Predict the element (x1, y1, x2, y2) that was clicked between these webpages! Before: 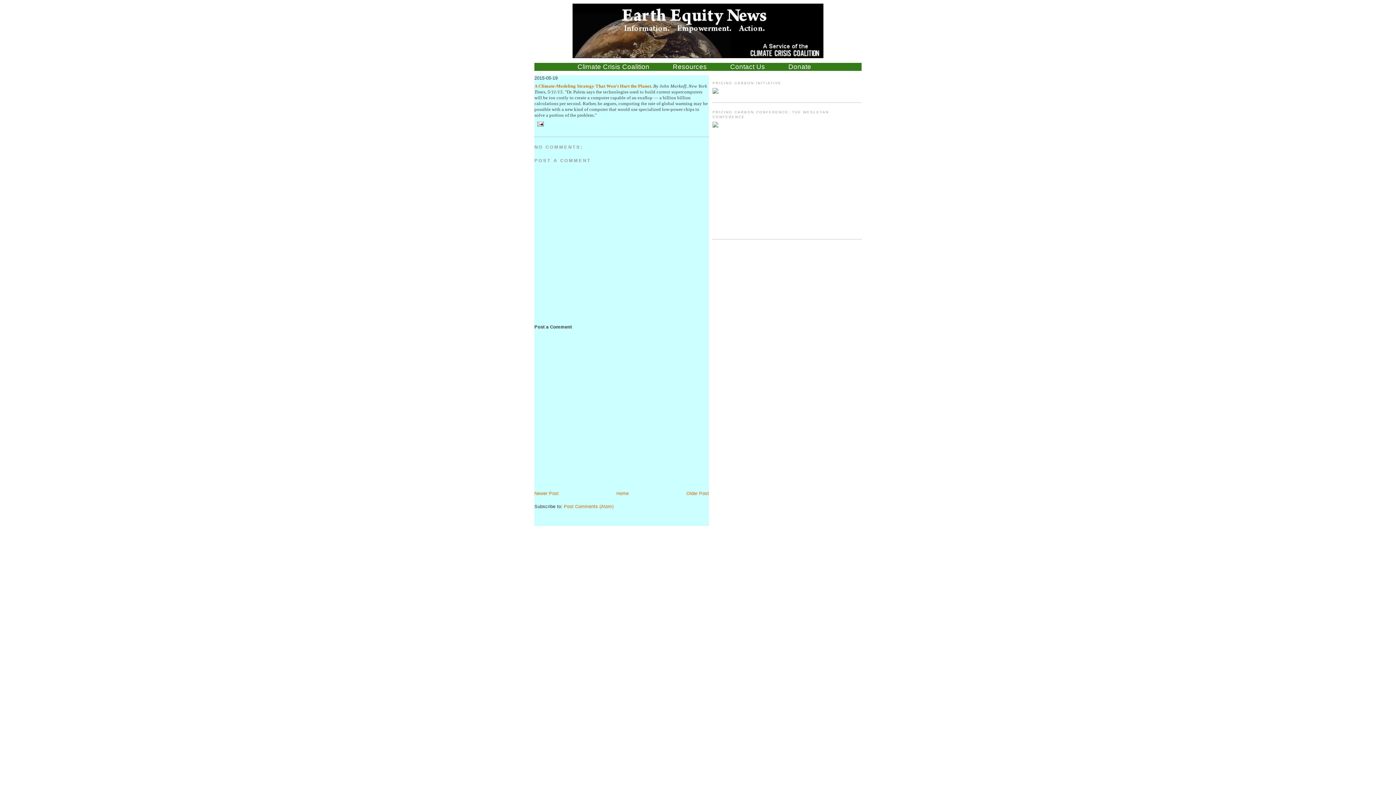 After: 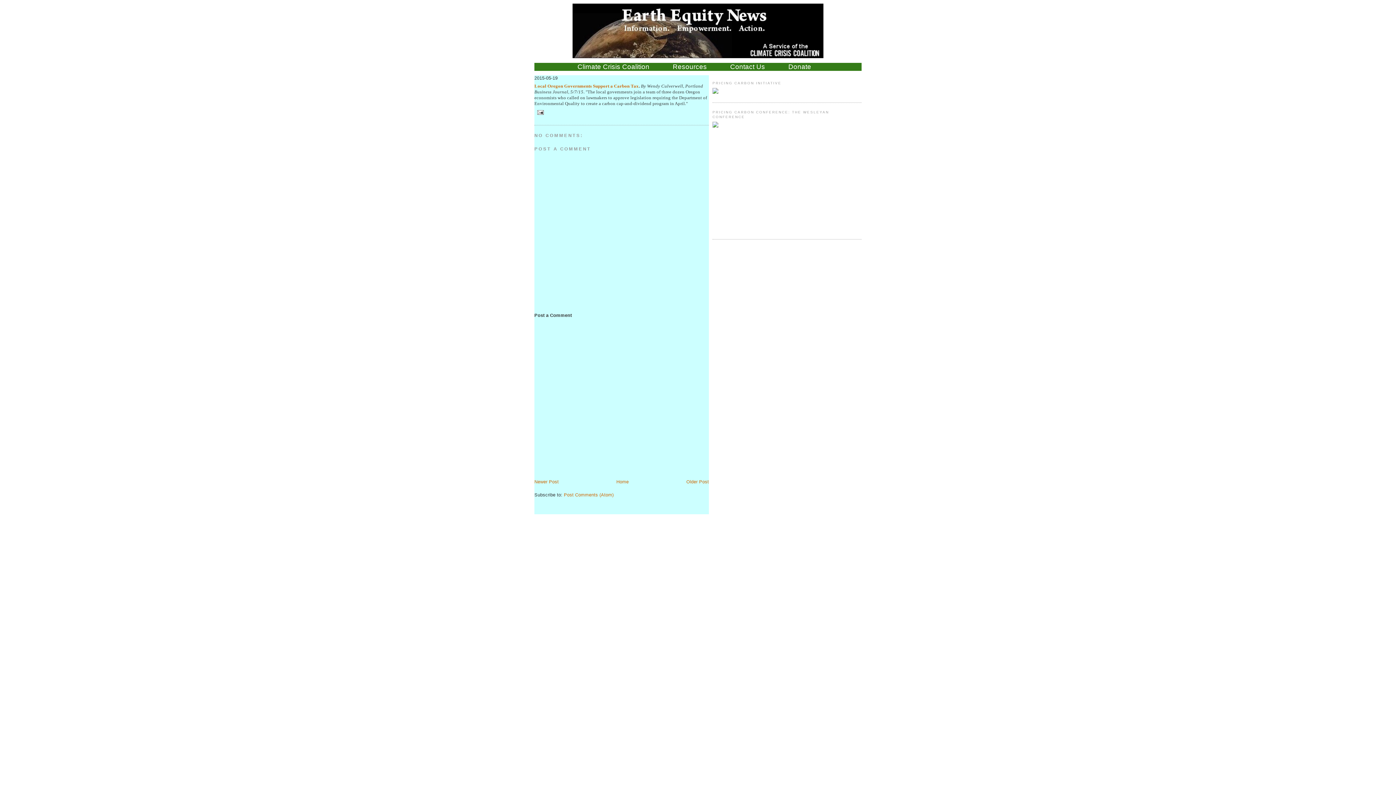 Action: bbox: (686, 490, 709, 496) label: Older Post